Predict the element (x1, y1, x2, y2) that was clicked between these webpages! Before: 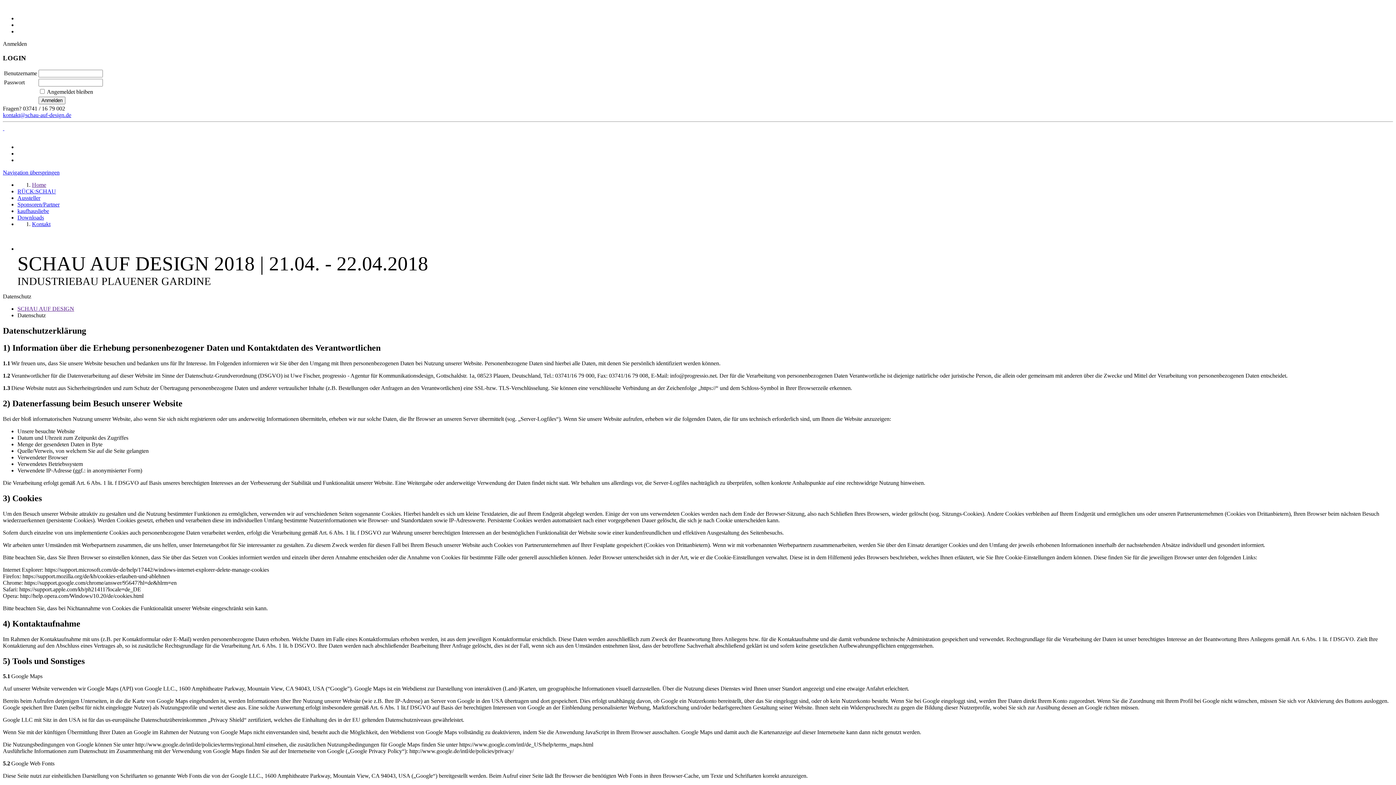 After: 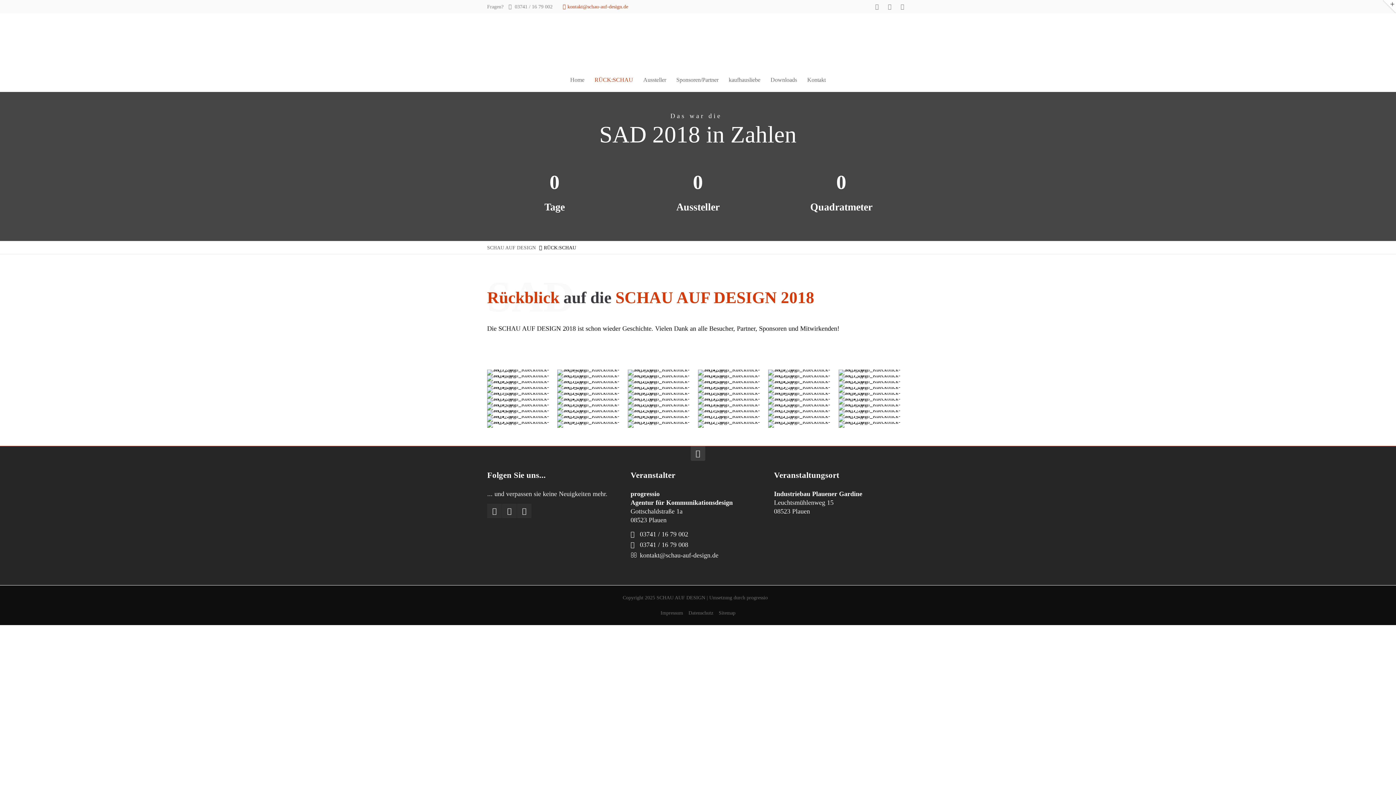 Action: bbox: (17, 188, 56, 194) label: RÜCK:SCHAU